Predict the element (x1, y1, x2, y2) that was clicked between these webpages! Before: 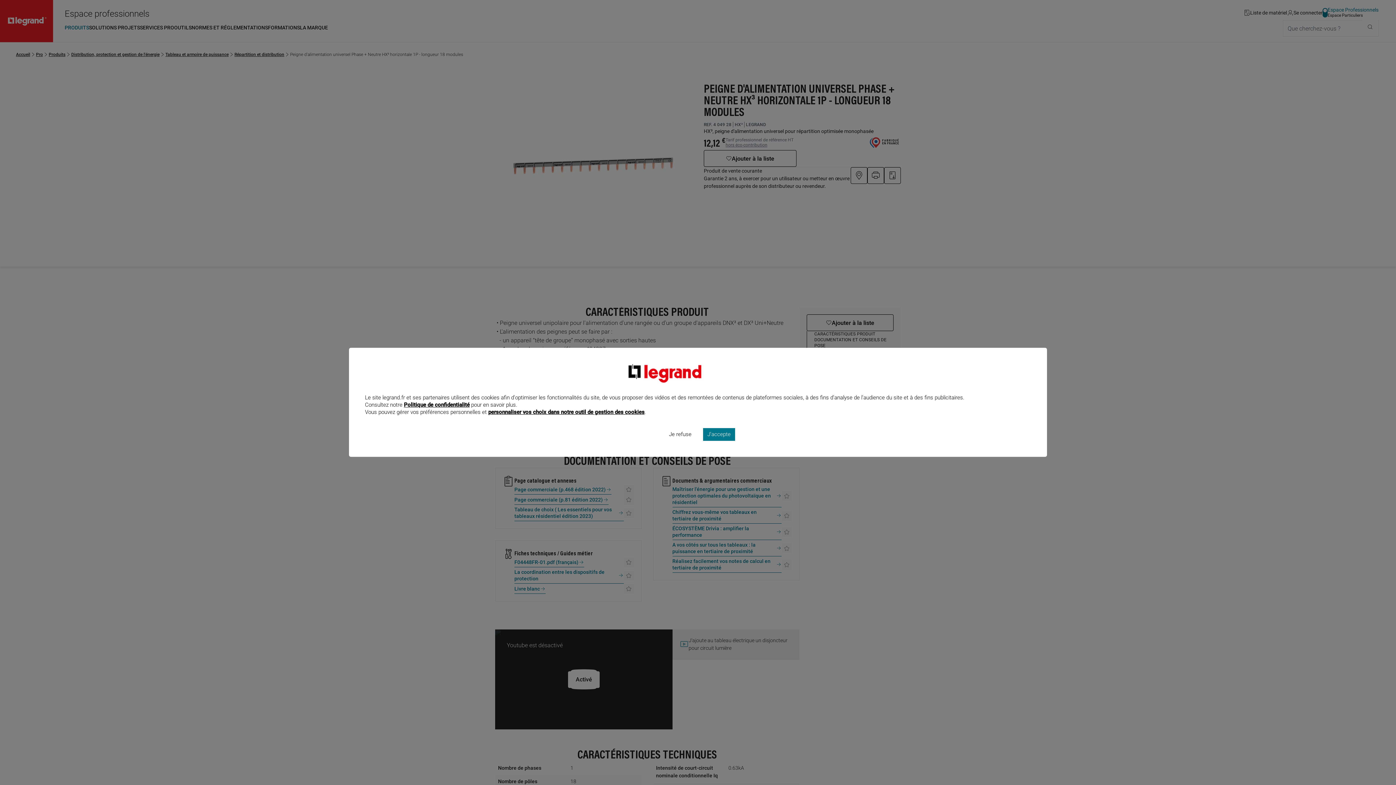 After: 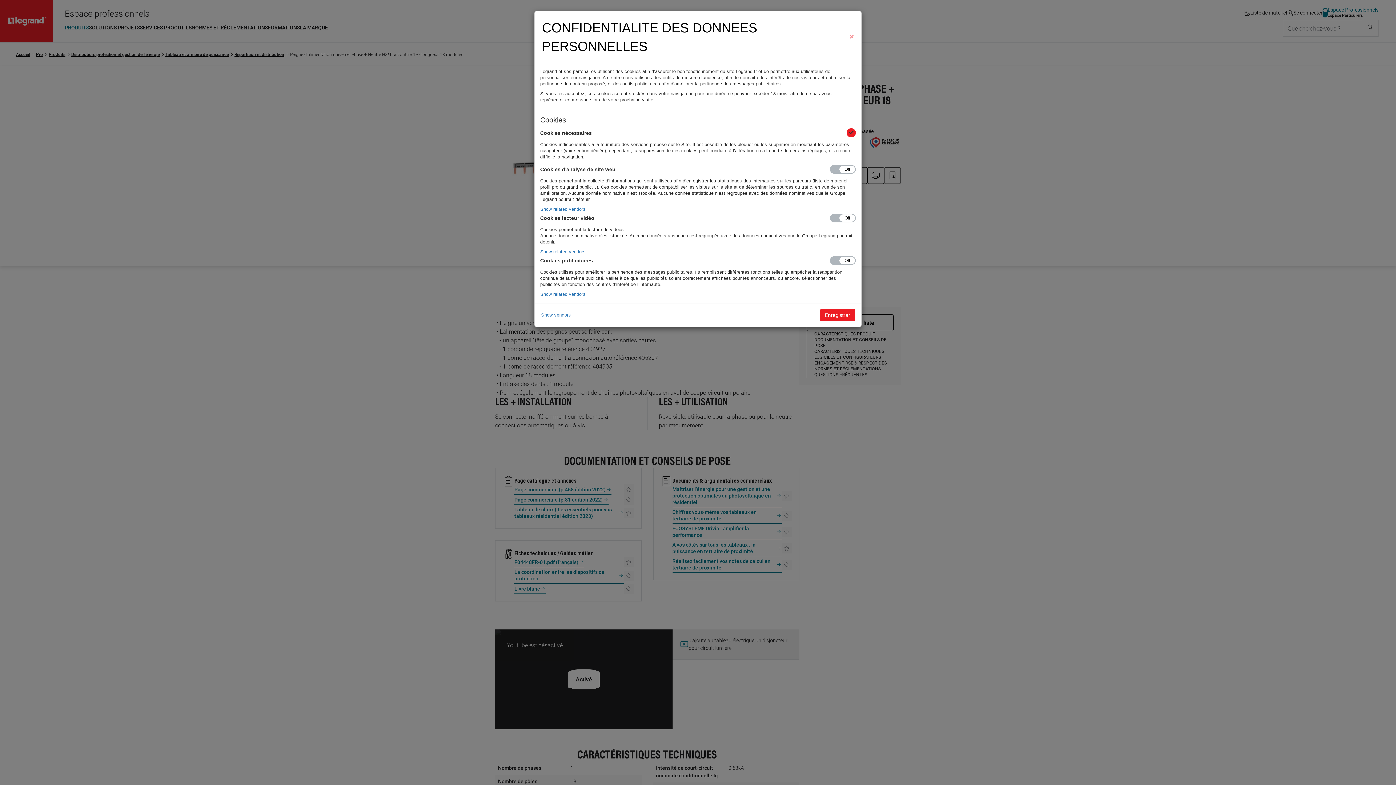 Action: bbox: (488, 409, 644, 415) label: personnaliser vos choix dans notre outil de gestion des cookies